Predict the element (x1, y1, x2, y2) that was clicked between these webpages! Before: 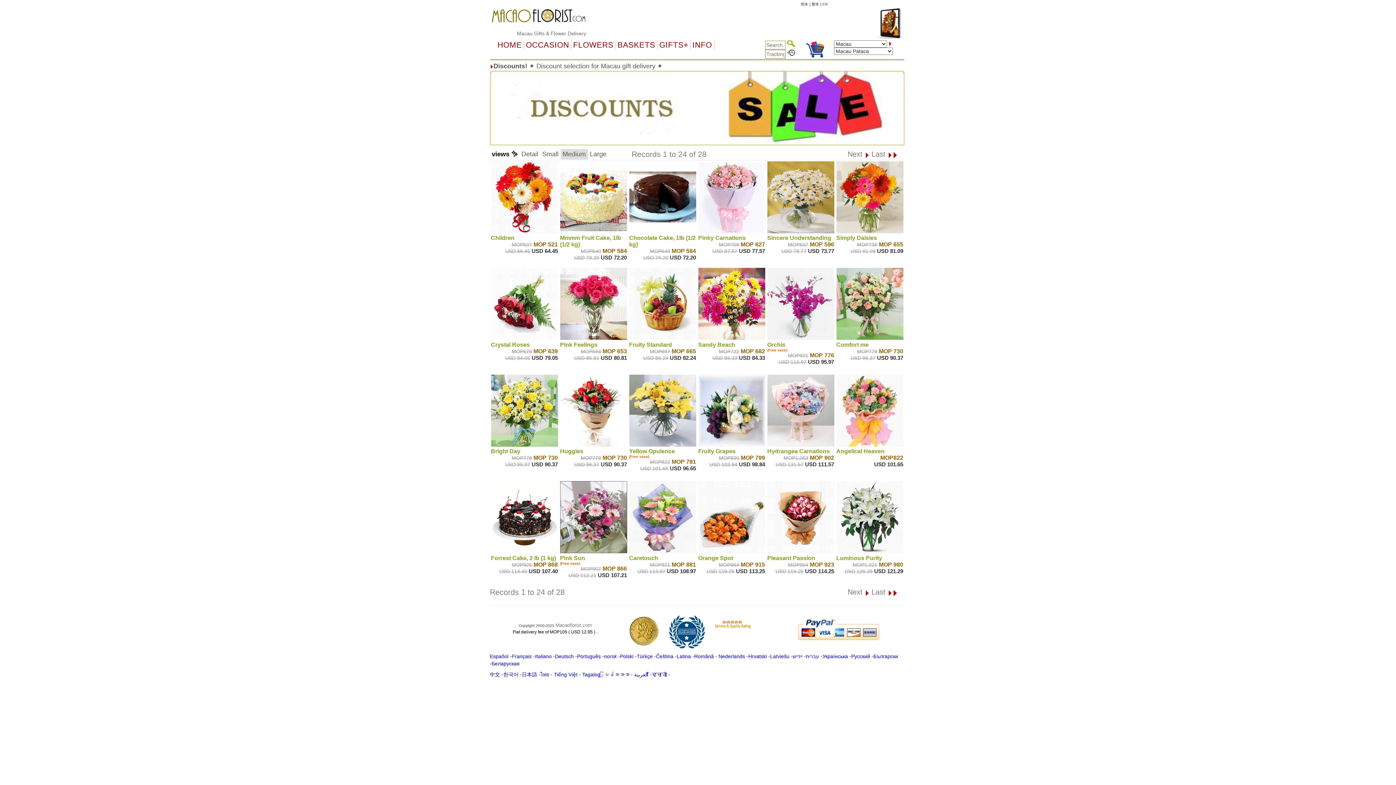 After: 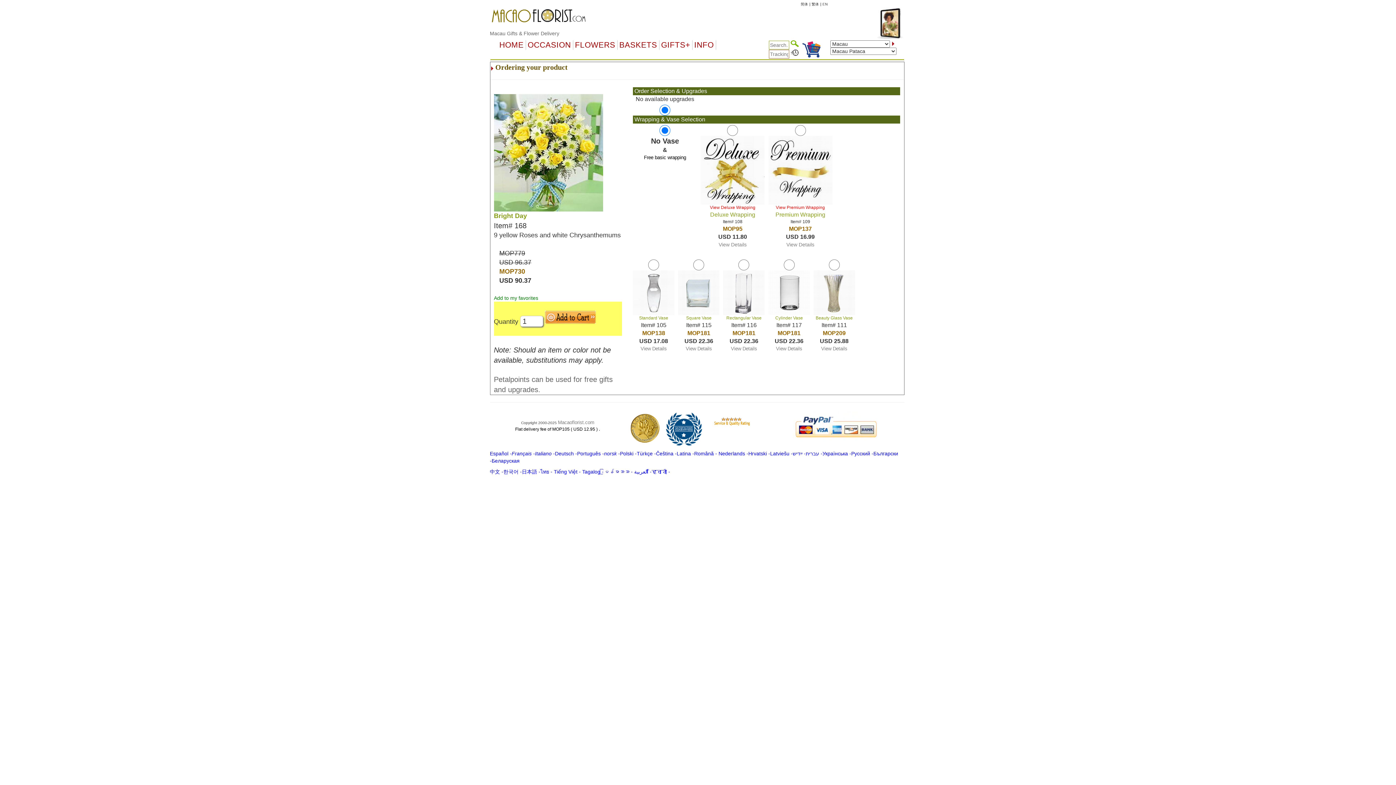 Action: bbox: (491, 374, 558, 448)